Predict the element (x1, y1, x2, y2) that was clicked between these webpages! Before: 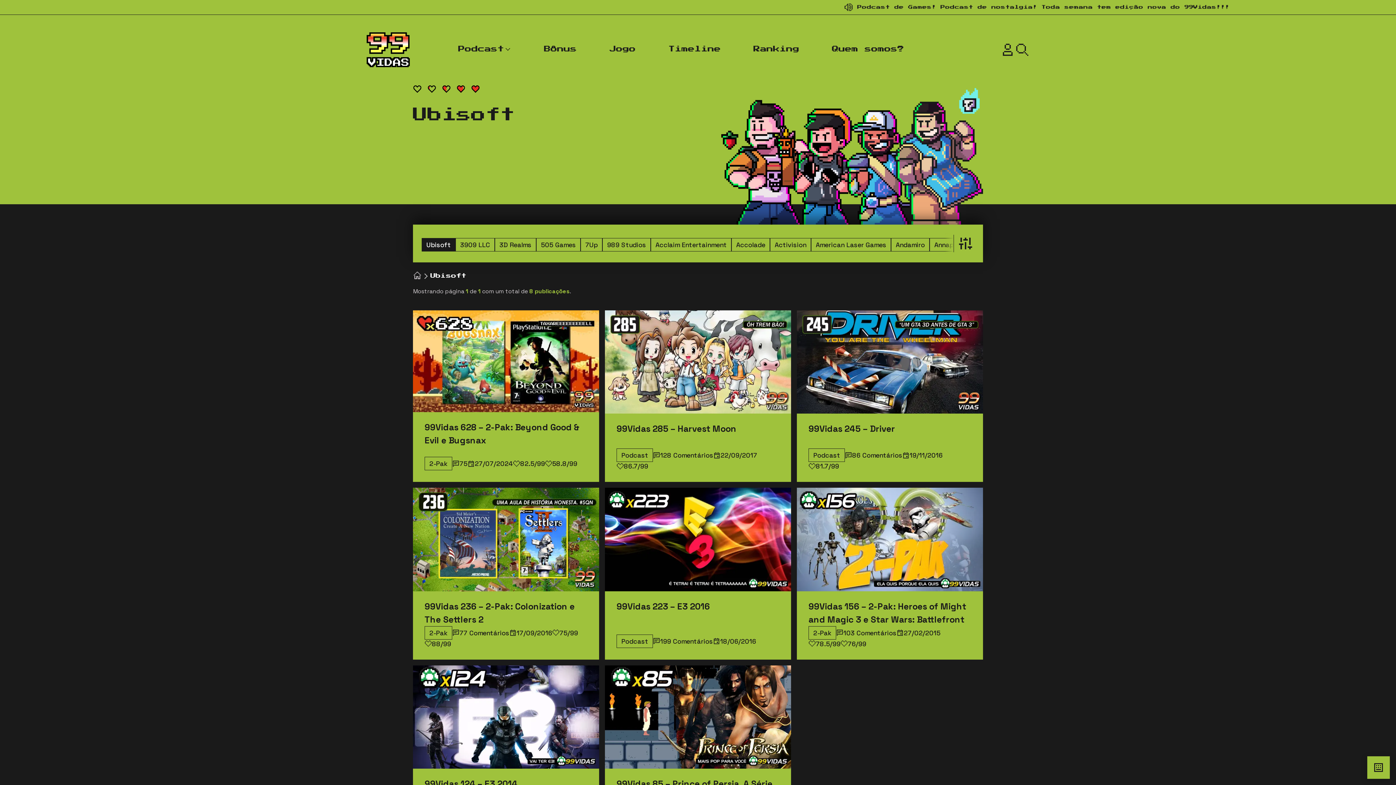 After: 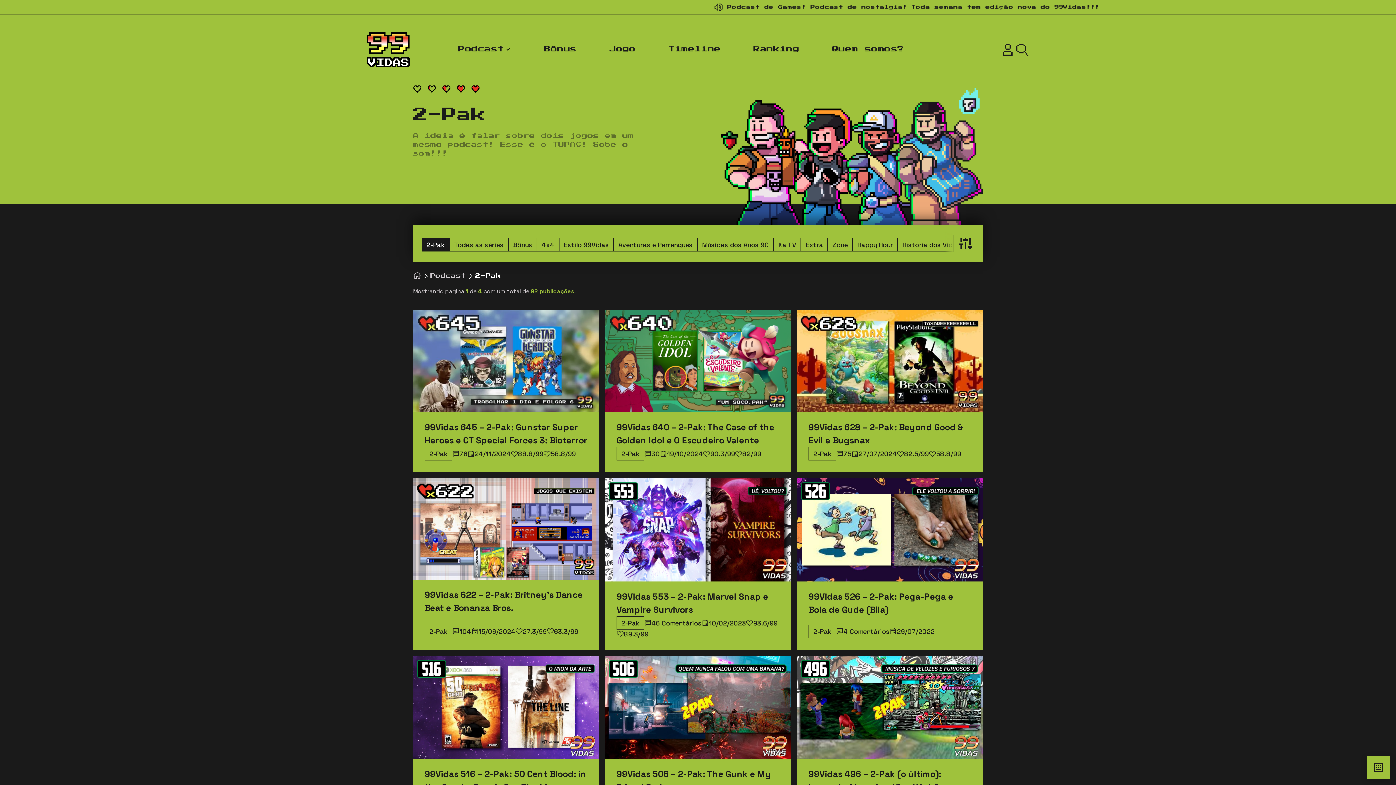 Action: bbox: (424, 626, 452, 639) label: 2-Pak